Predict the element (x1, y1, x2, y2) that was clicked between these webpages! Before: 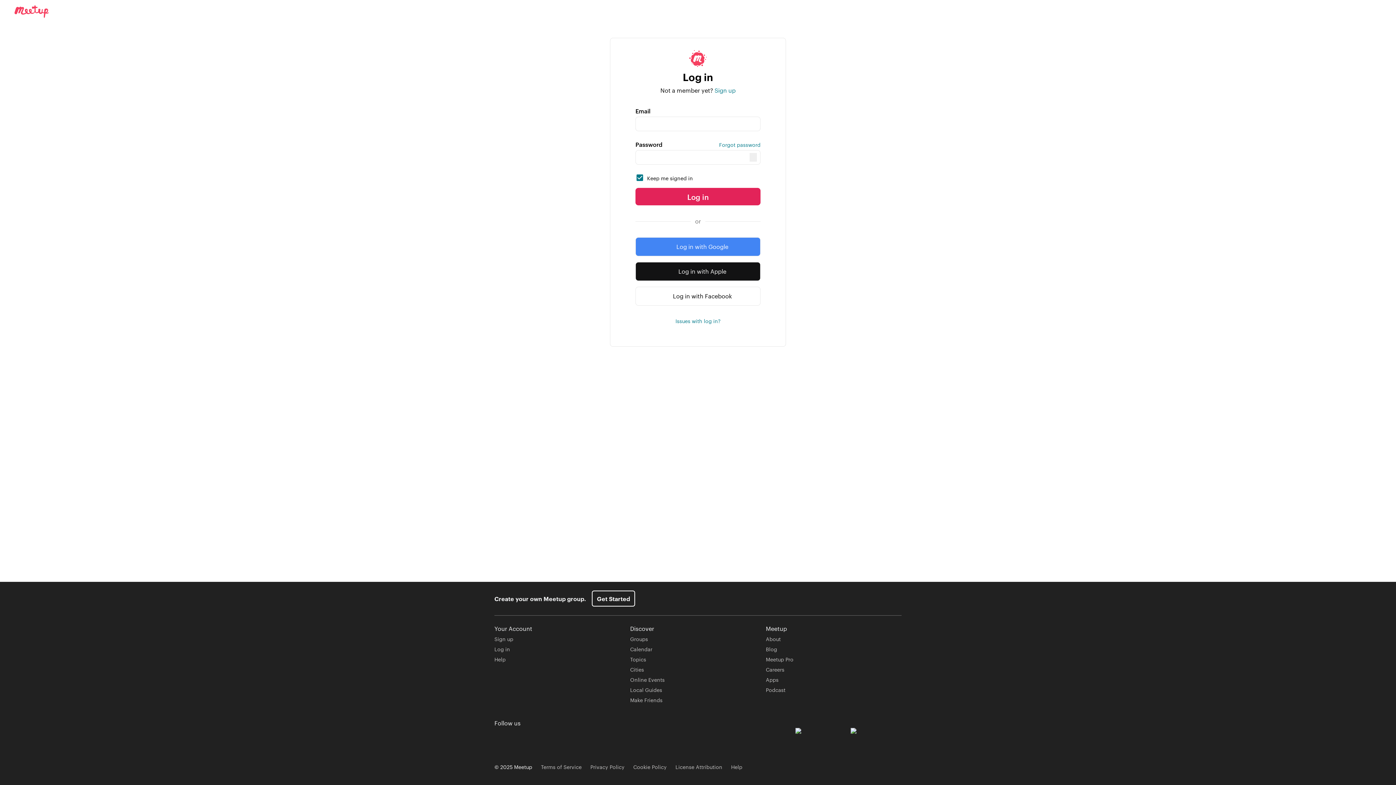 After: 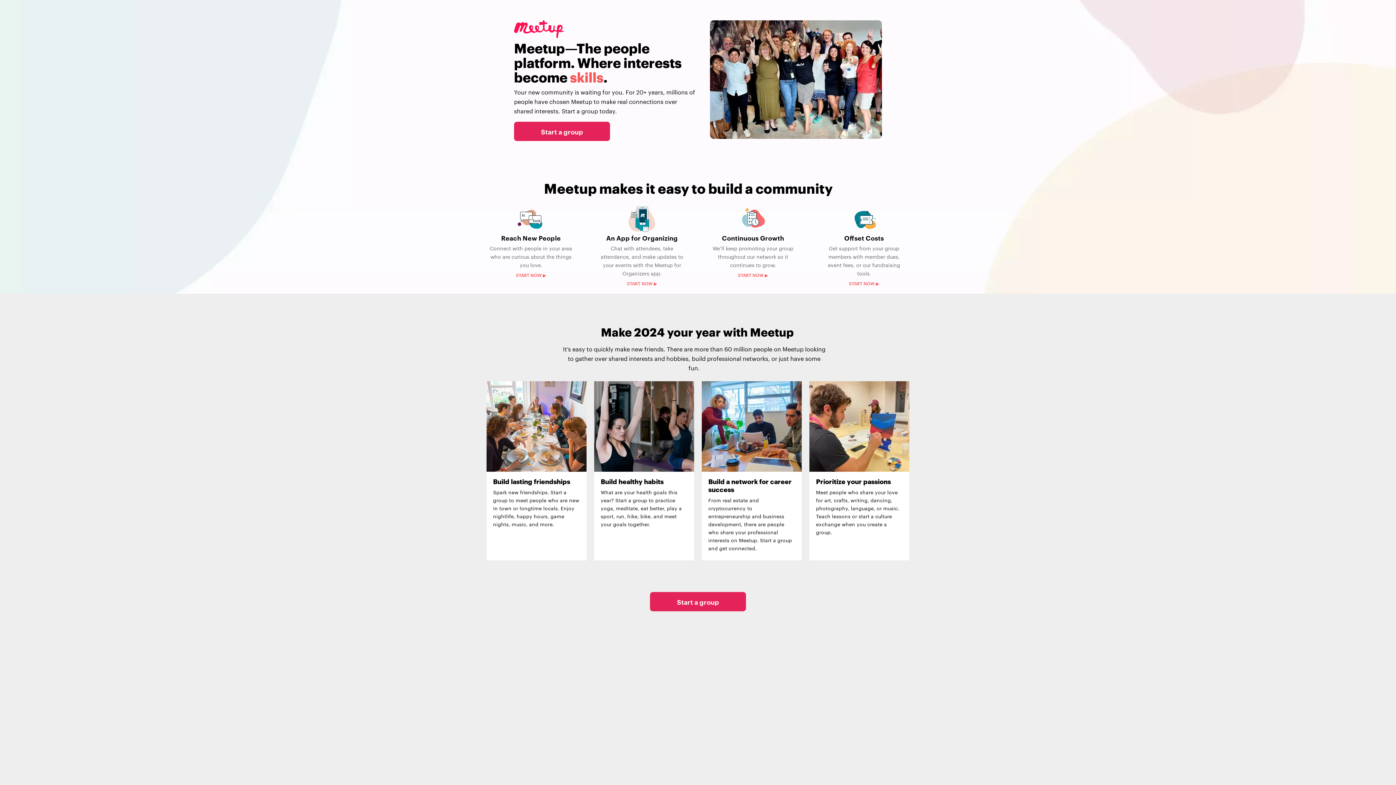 Action: label: Get Started bbox: (592, 590, 635, 606)